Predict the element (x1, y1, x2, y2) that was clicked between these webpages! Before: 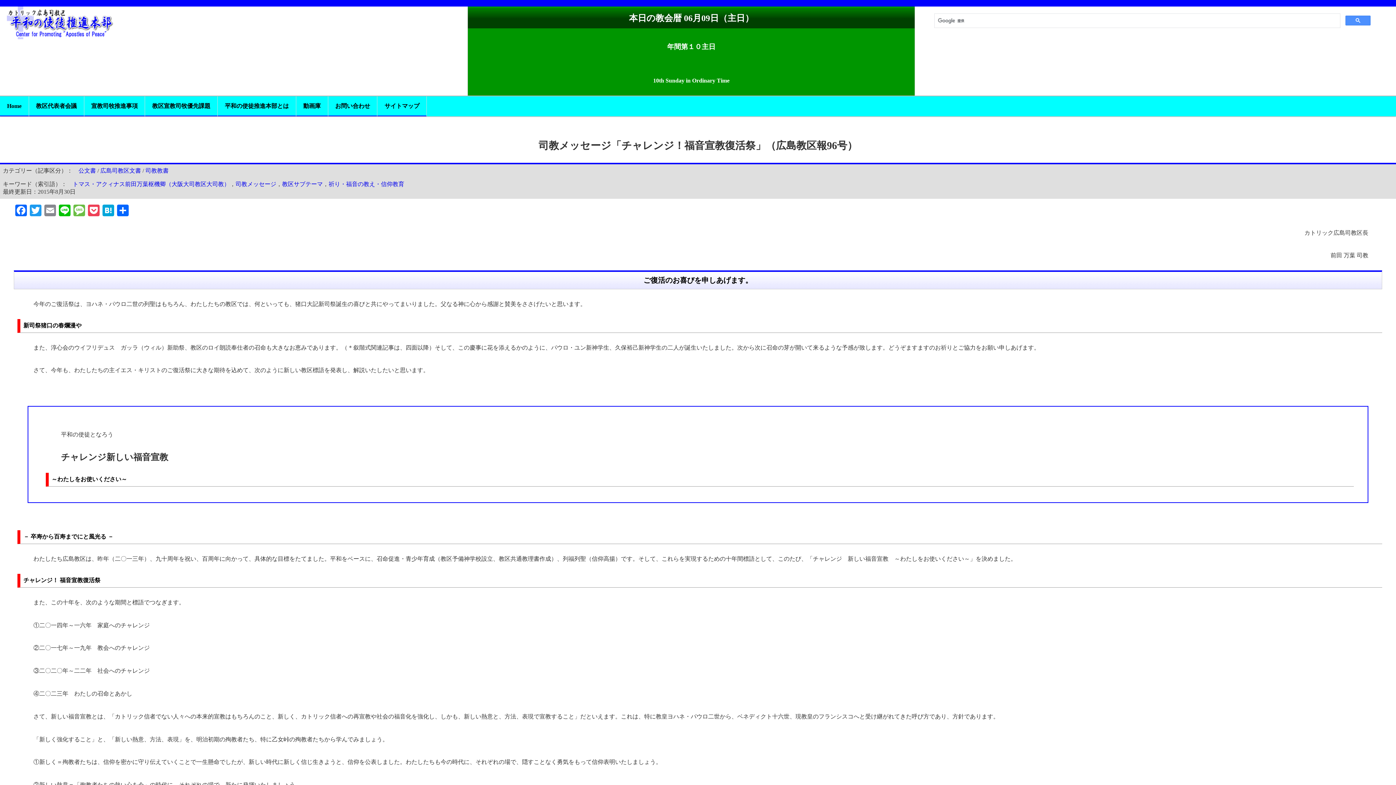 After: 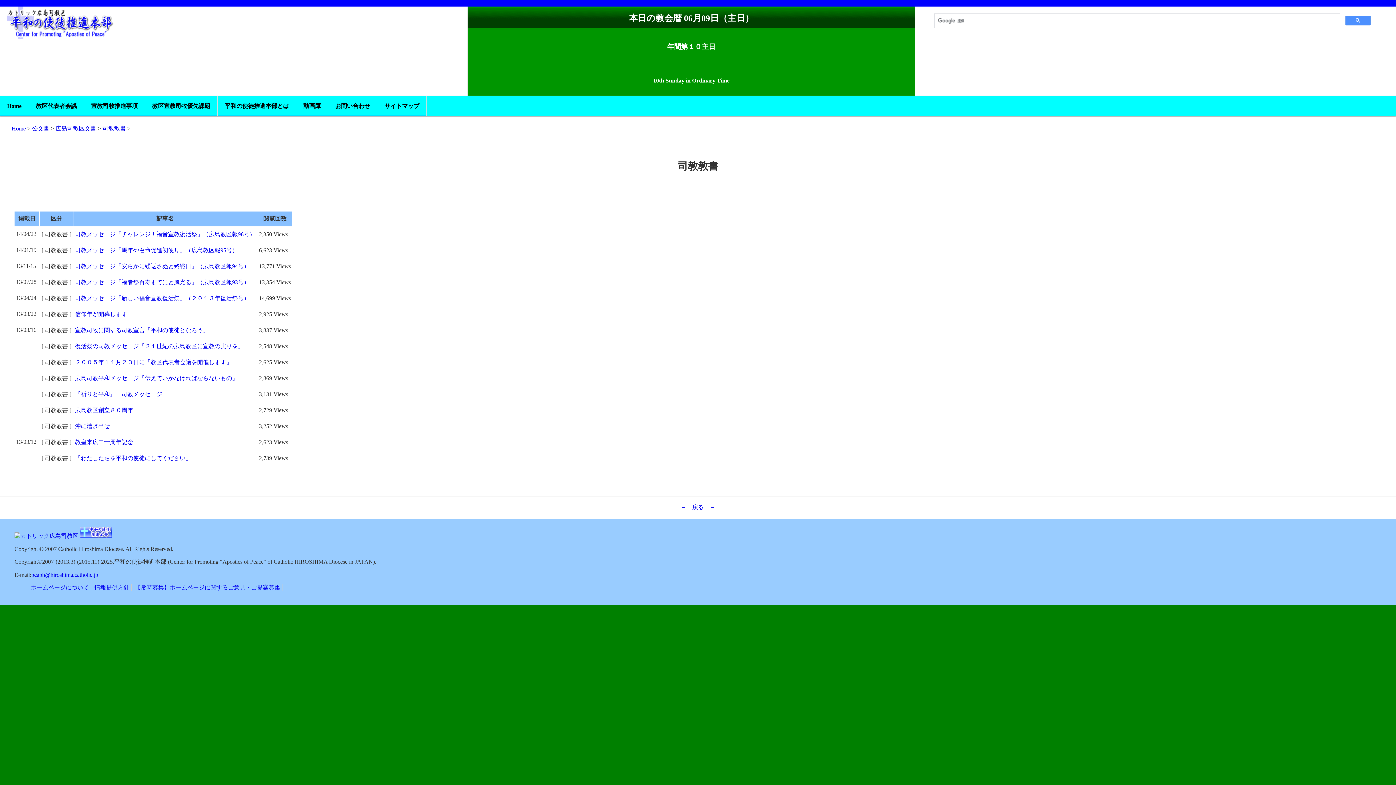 Action: label: 司教教書 bbox: (145, 167, 168, 173)